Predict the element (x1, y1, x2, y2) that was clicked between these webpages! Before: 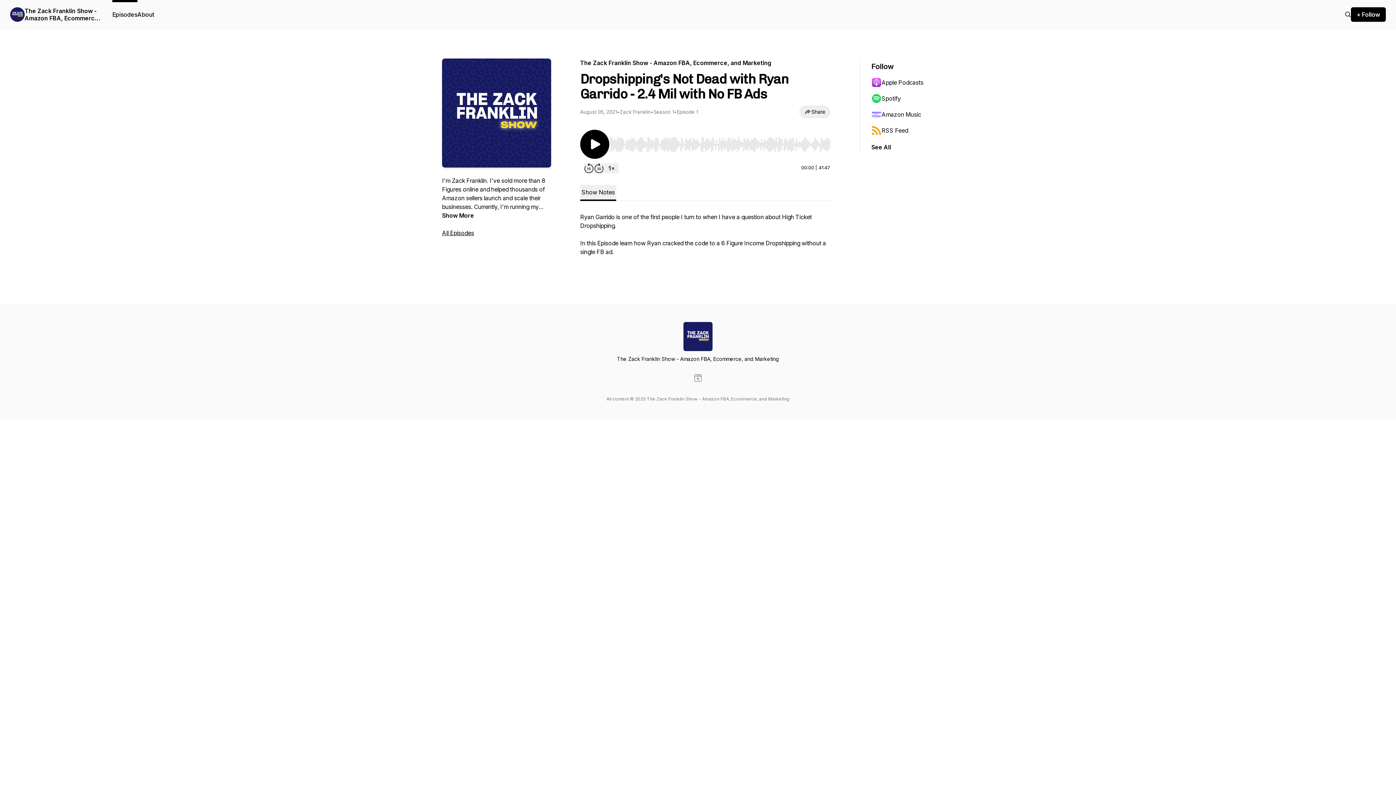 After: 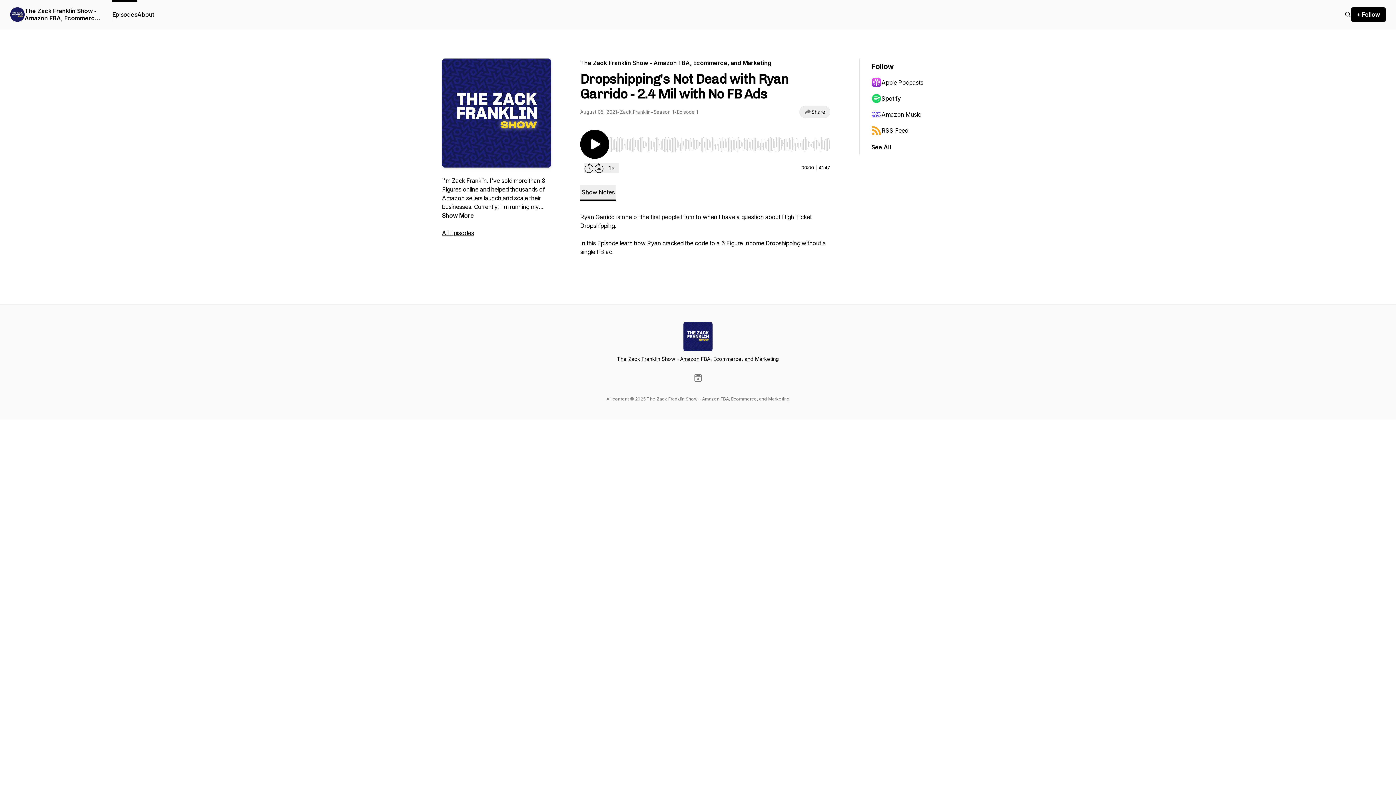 Action: bbox: (871, 74, 942, 90) label: Apple Podcasts